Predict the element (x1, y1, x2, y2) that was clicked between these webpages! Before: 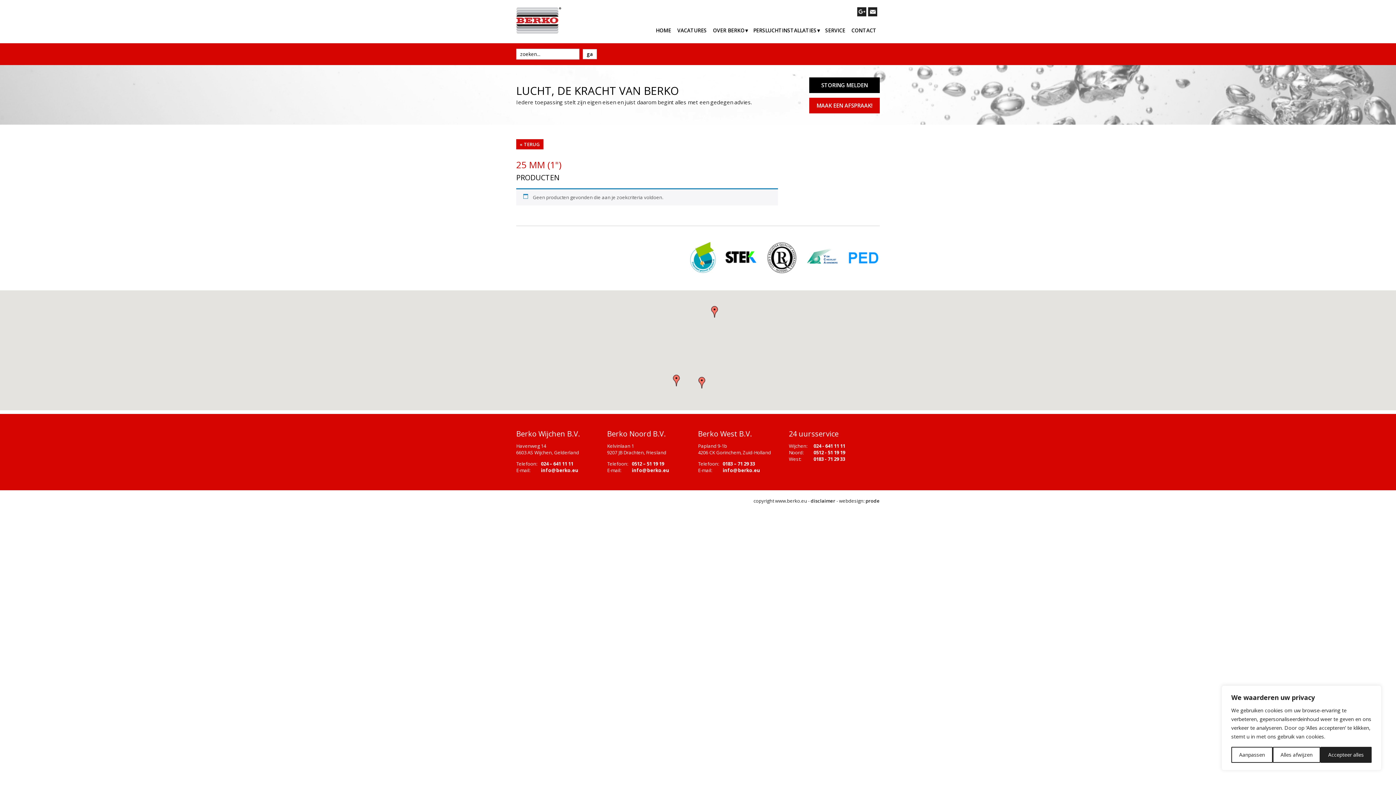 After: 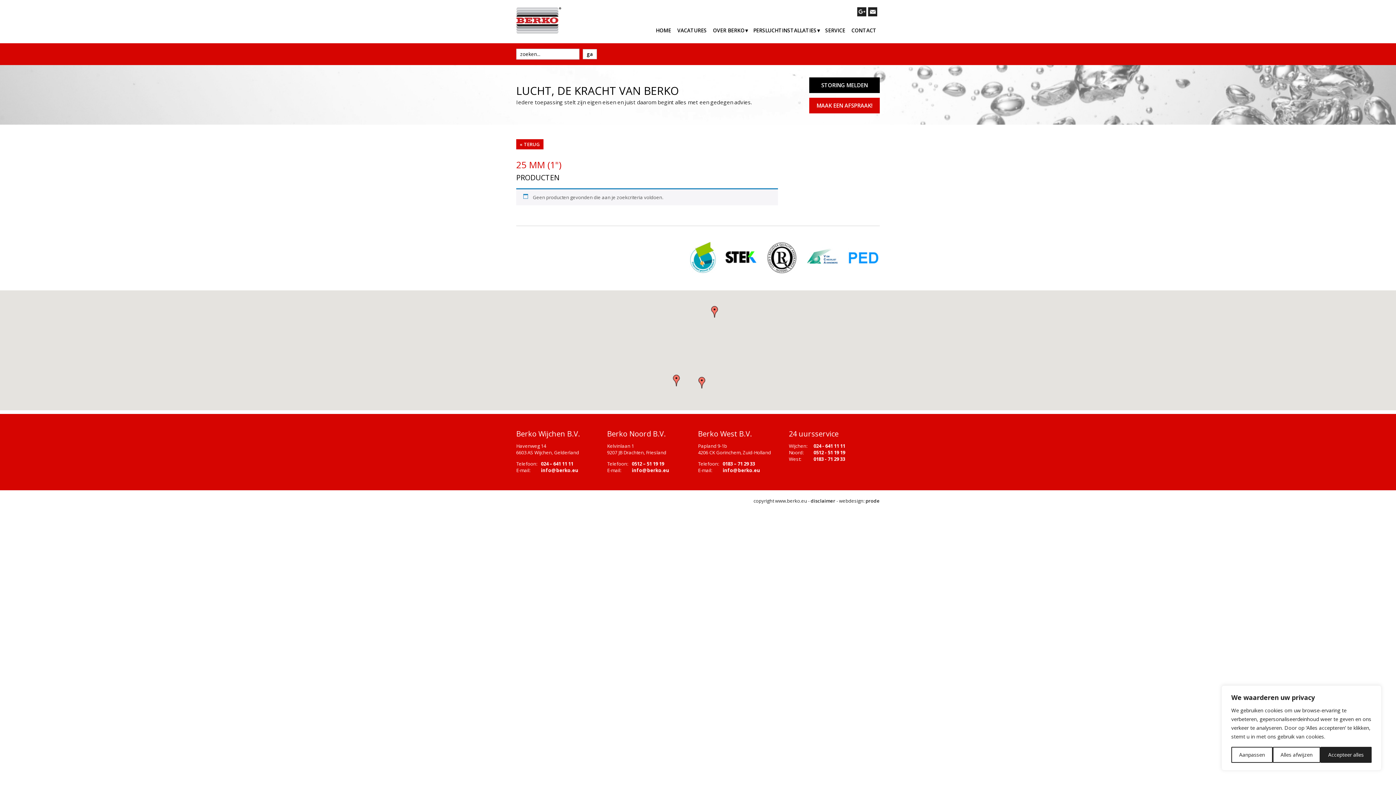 Action: label: 0512 – 51 19 19 bbox: (632, 460, 664, 467)